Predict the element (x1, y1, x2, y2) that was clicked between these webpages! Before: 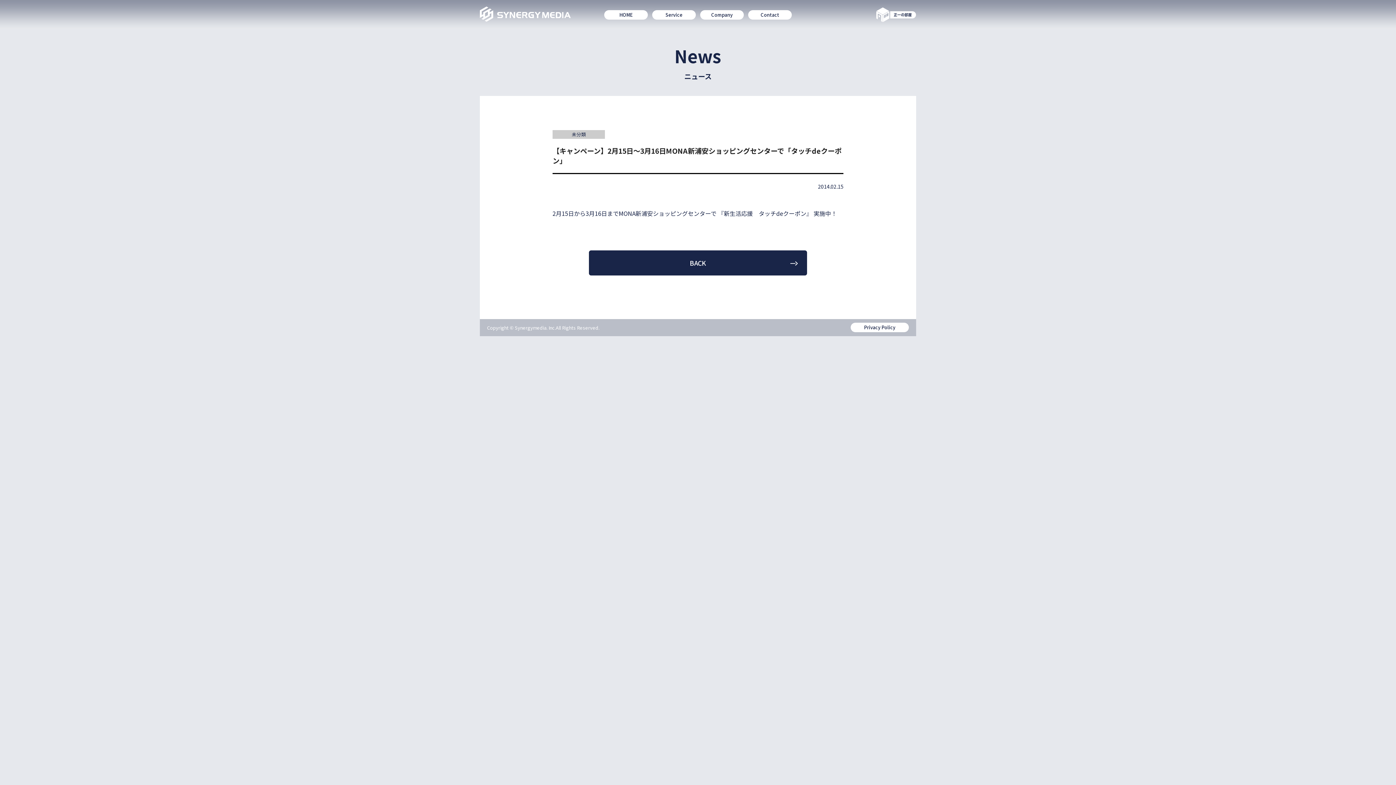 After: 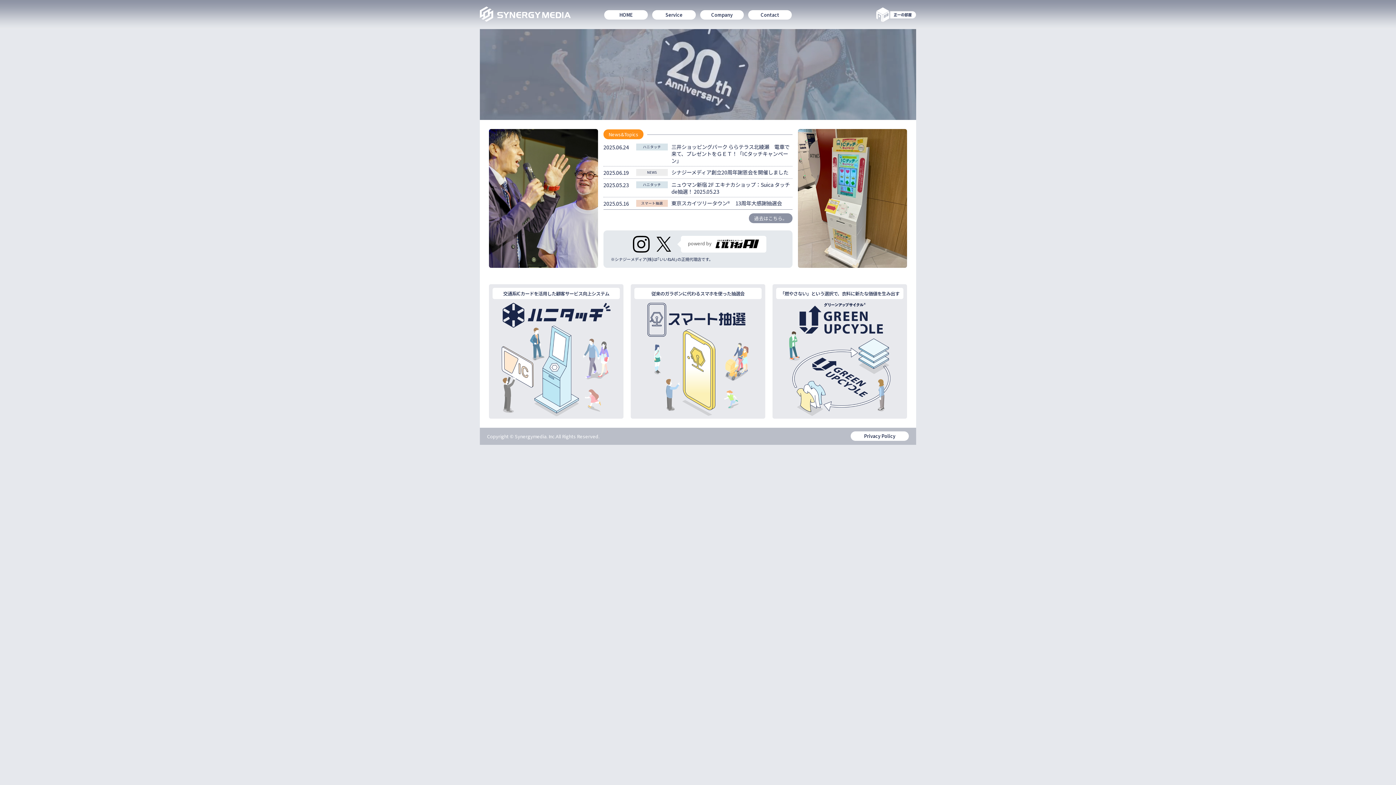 Action: bbox: (604, 10, 648, 19) label: HOME
ホーム